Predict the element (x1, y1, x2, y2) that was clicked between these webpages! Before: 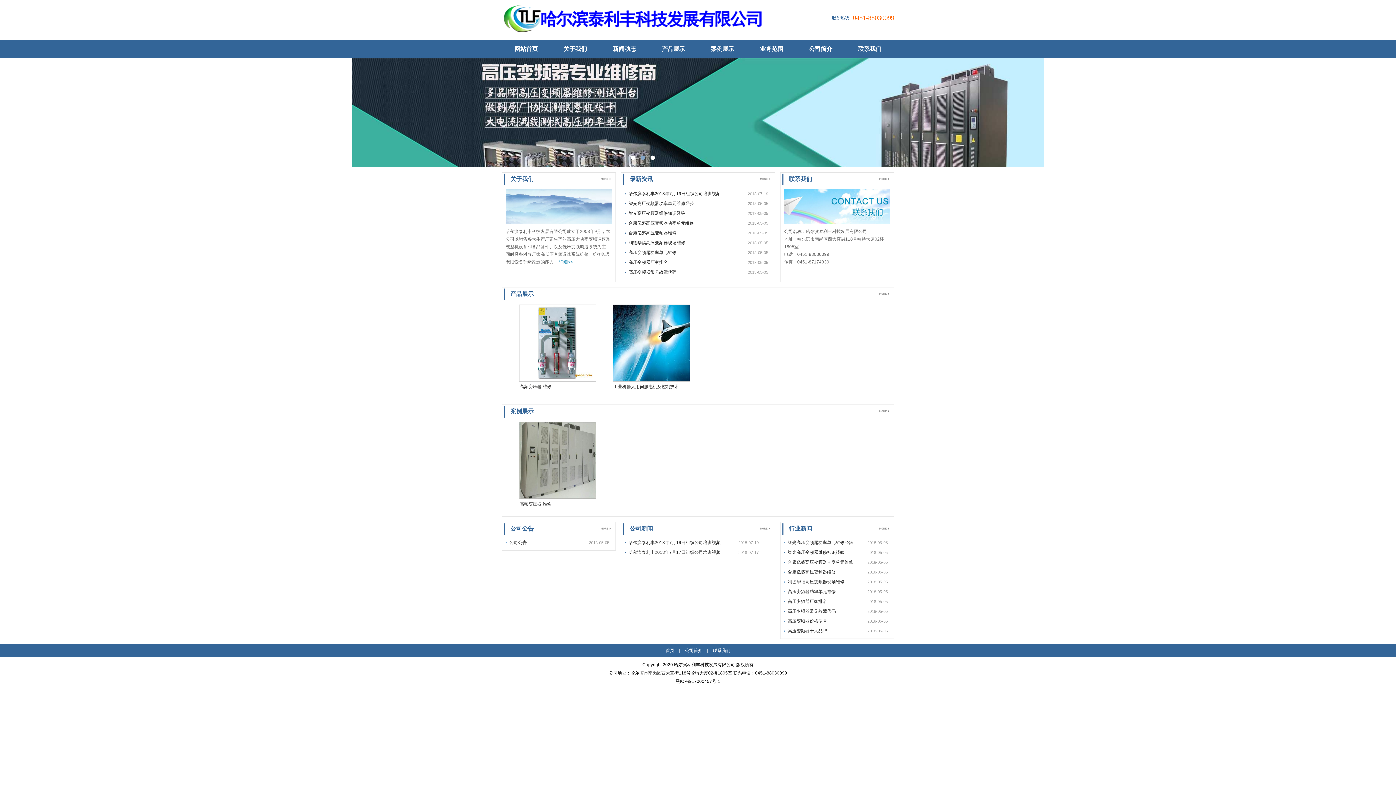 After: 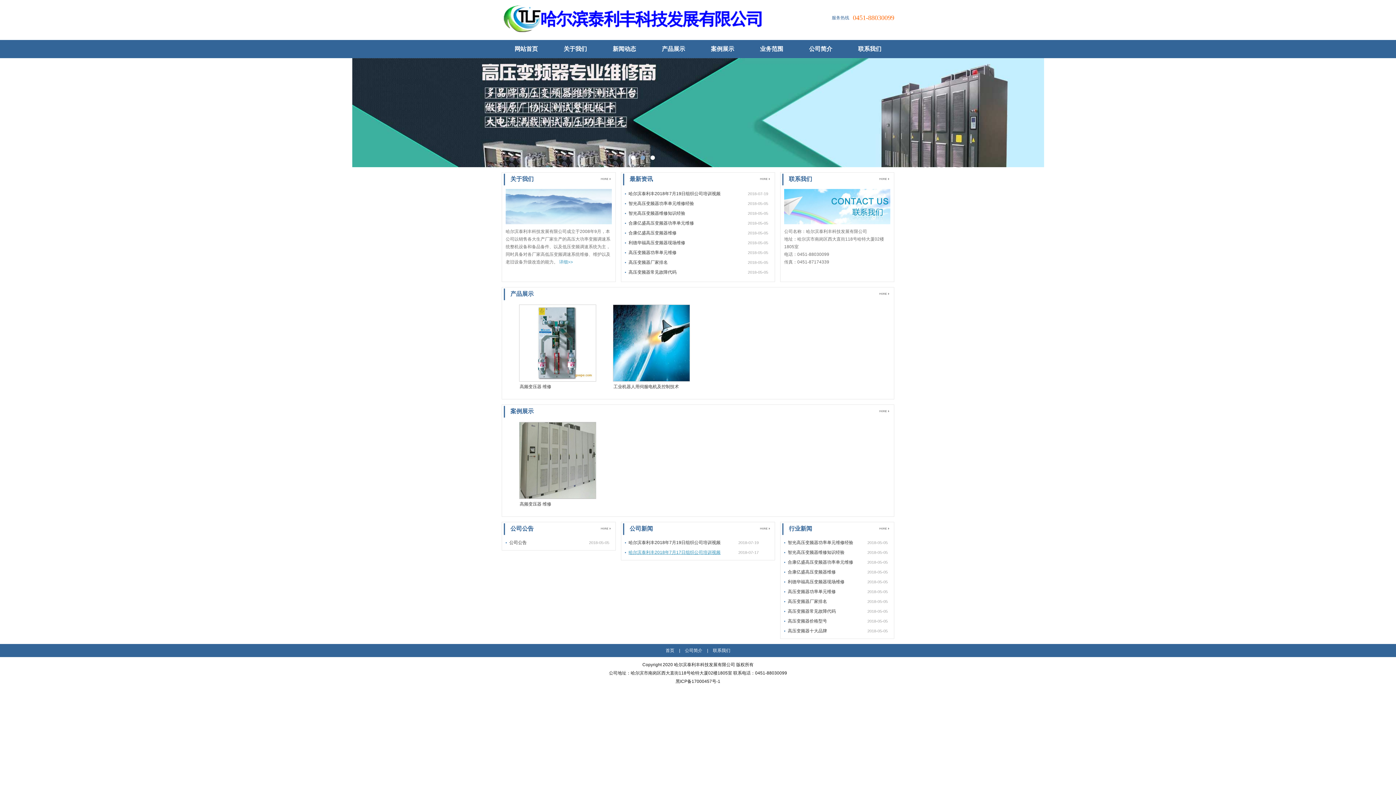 Action: bbox: (628, 550, 720, 555) label: 哈尔滨泰利丰2018年7月17日组织公司培训视频